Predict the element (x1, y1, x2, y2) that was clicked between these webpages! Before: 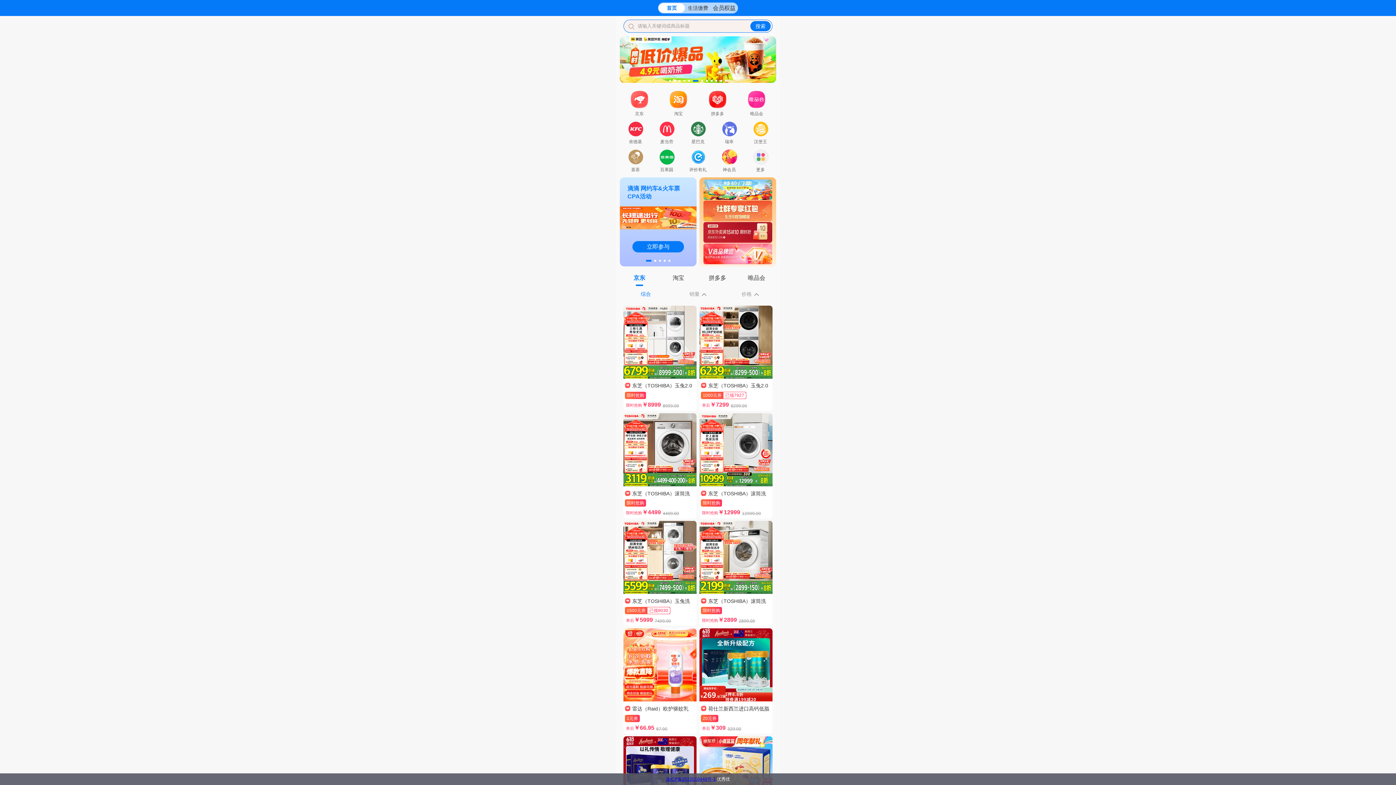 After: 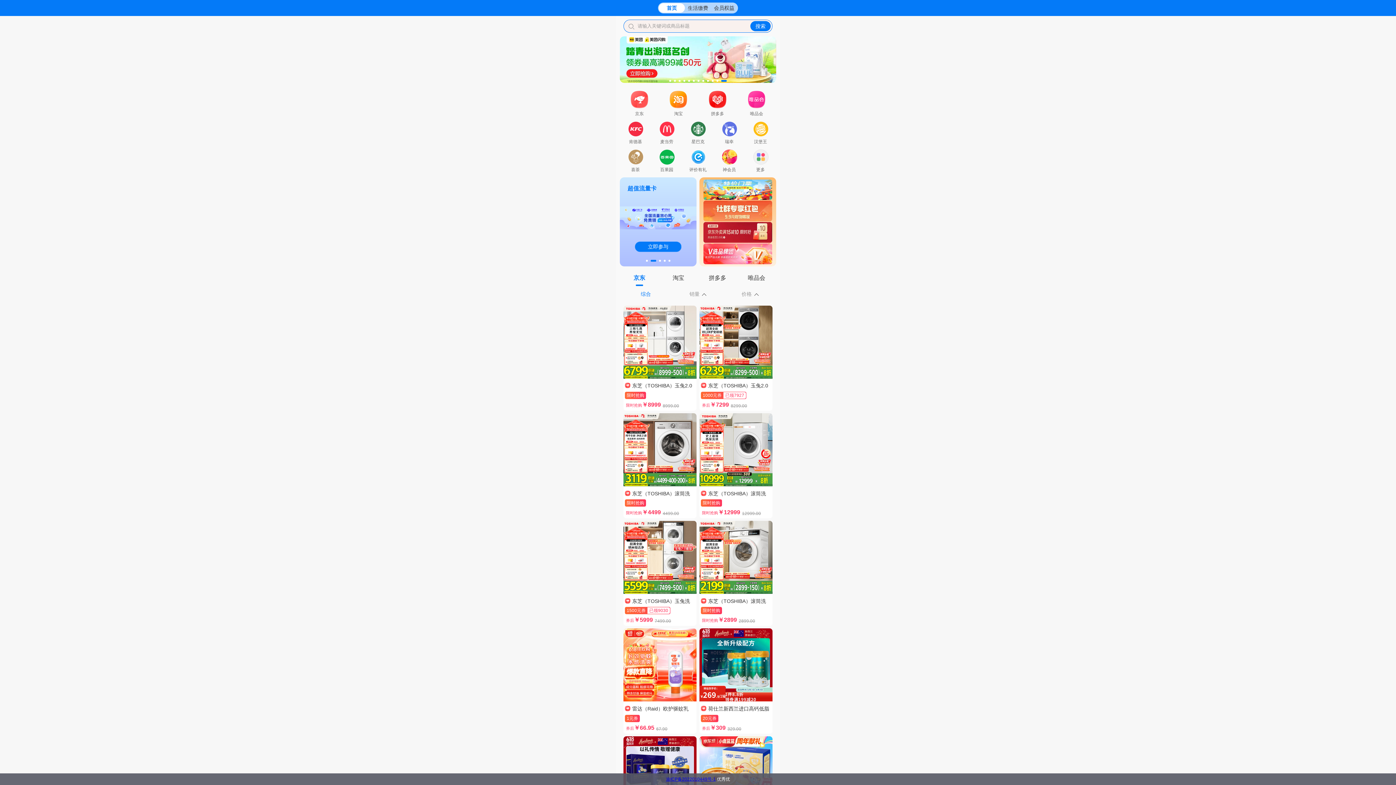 Action: bbox: (666, 777, 716, 782) label: 渝ICP备2022010449号-1